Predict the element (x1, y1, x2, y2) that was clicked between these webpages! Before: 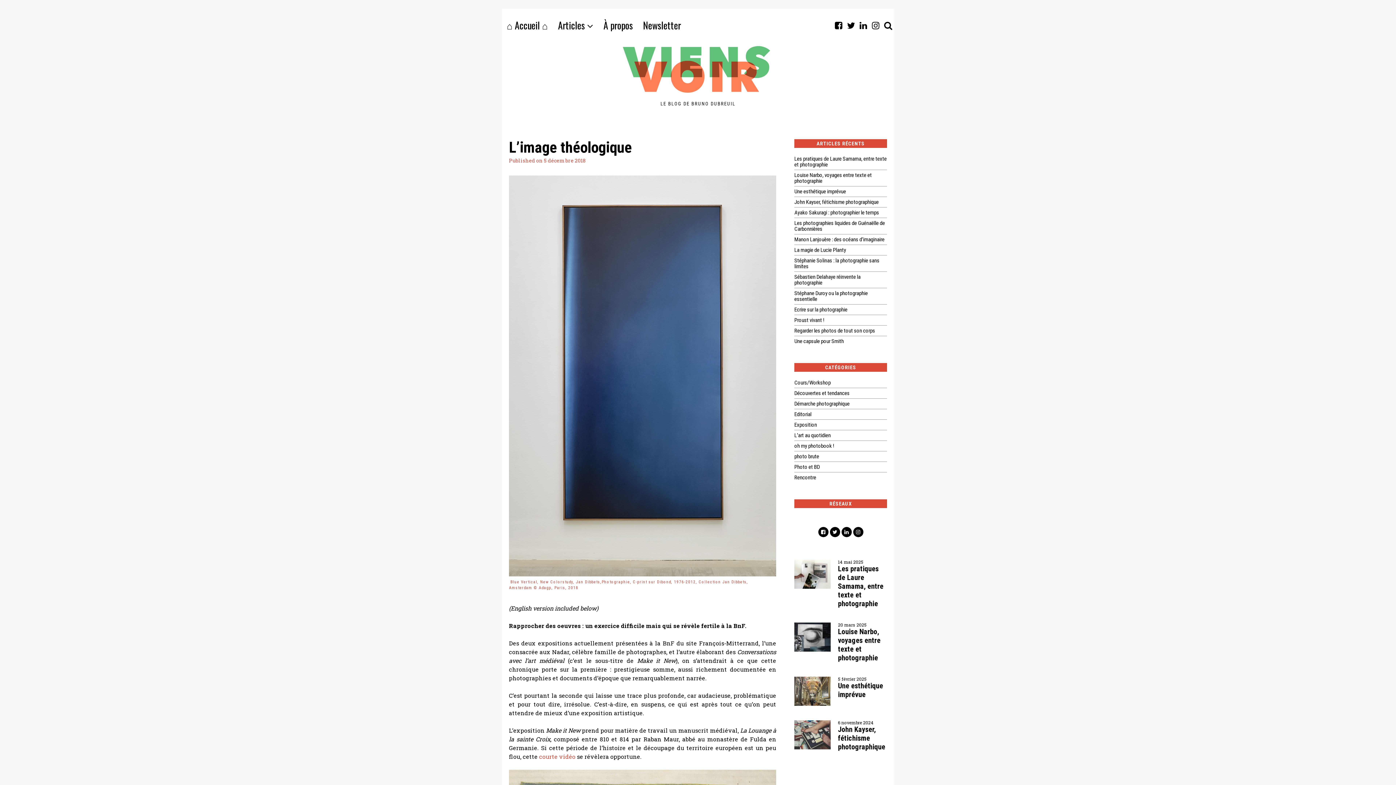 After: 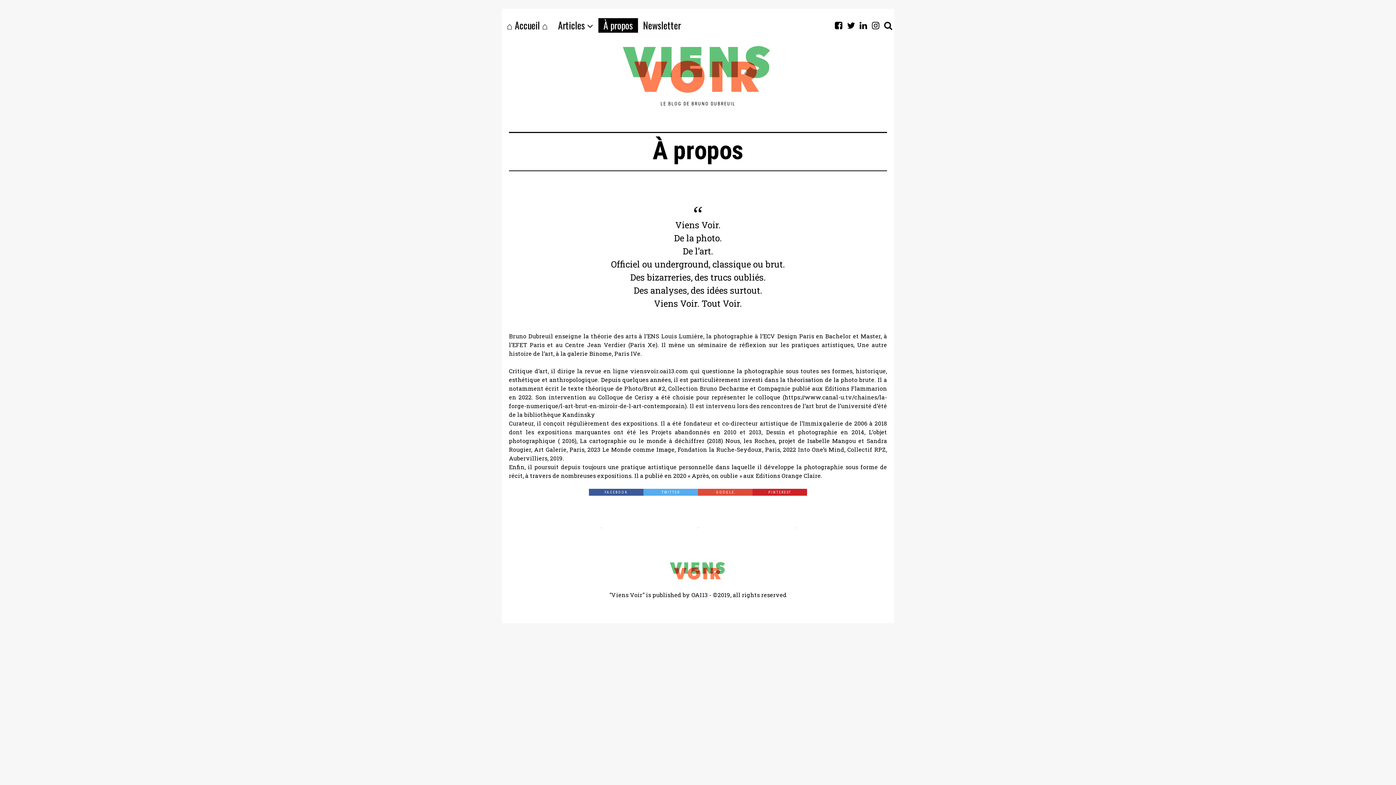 Action: label: À propos bbox: (598, 18, 638, 32)